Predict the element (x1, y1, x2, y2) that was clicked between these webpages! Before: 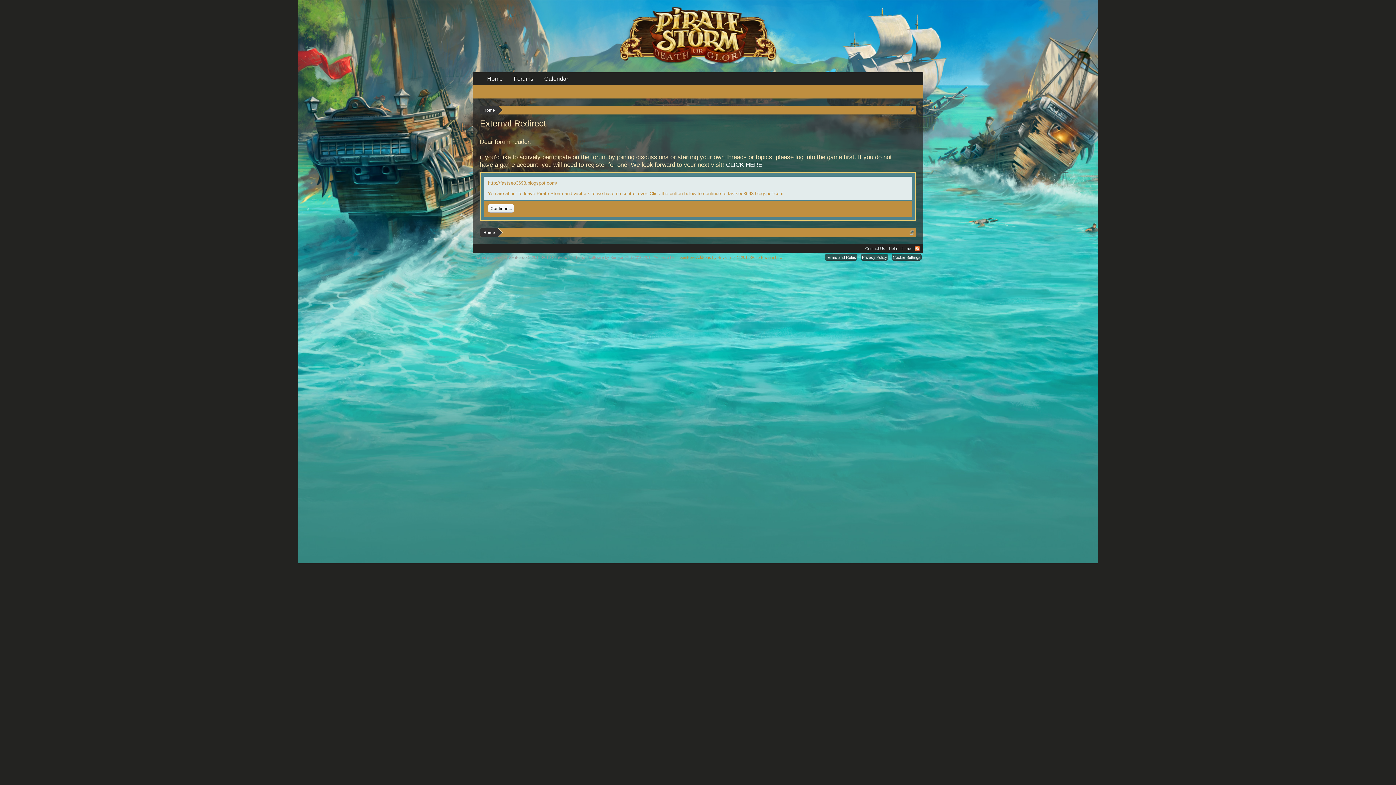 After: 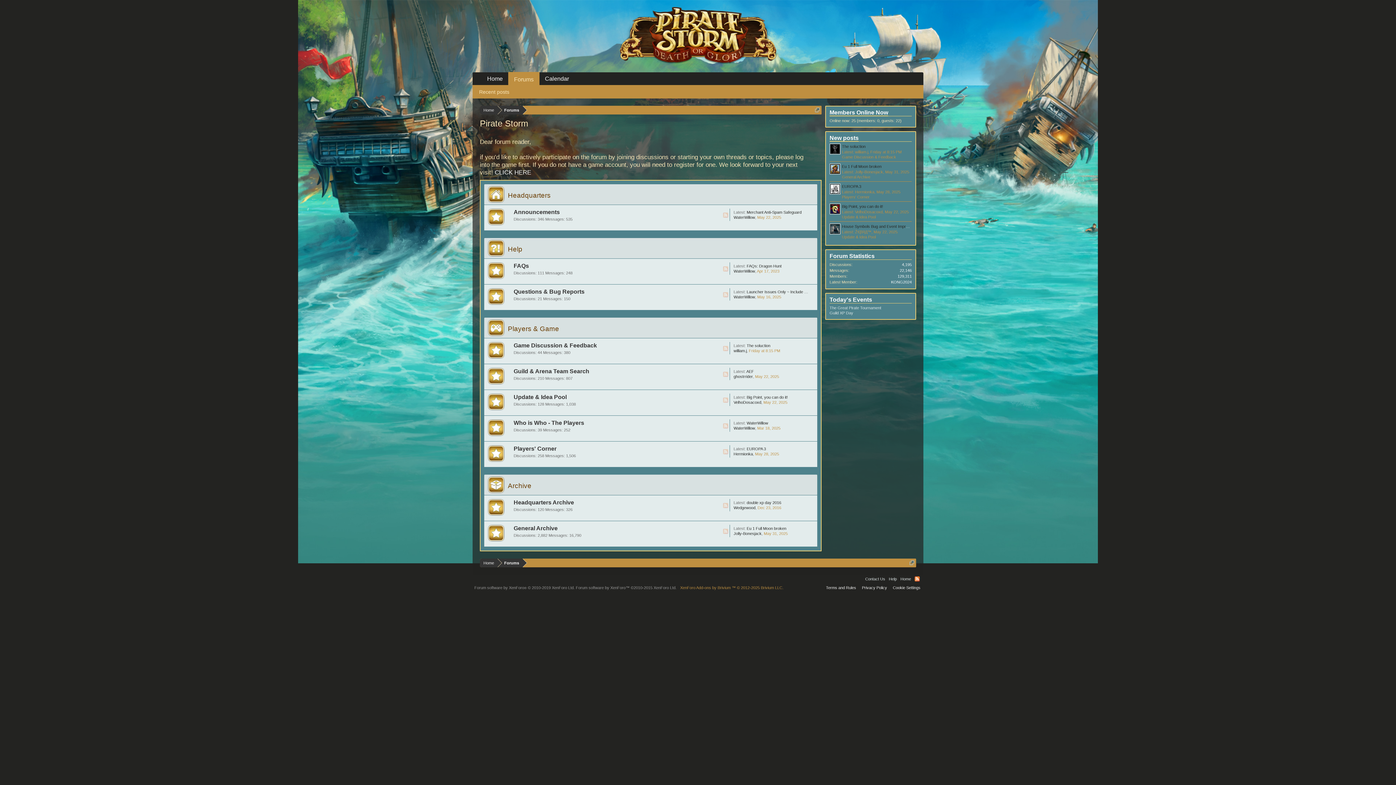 Action: label: Home bbox: (481, 72, 508, 85)